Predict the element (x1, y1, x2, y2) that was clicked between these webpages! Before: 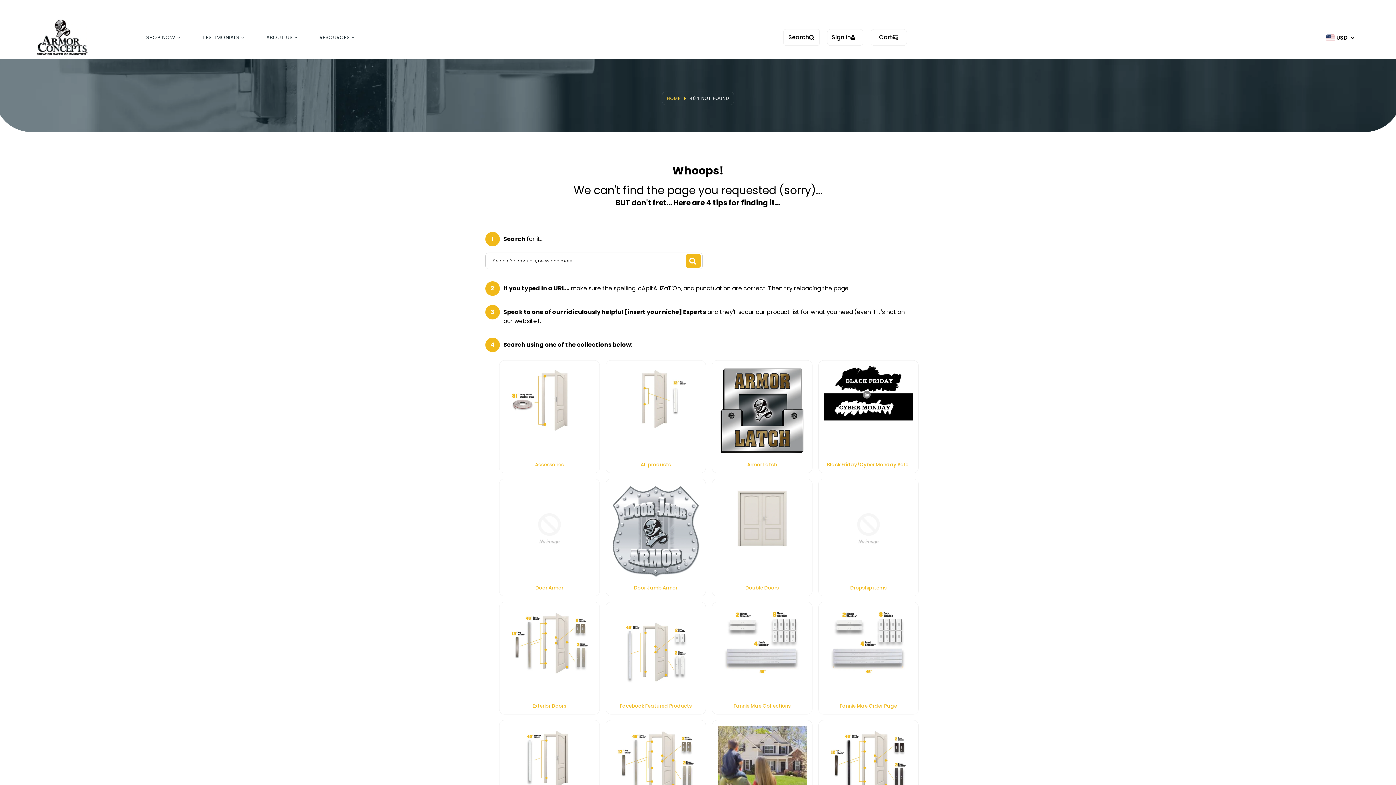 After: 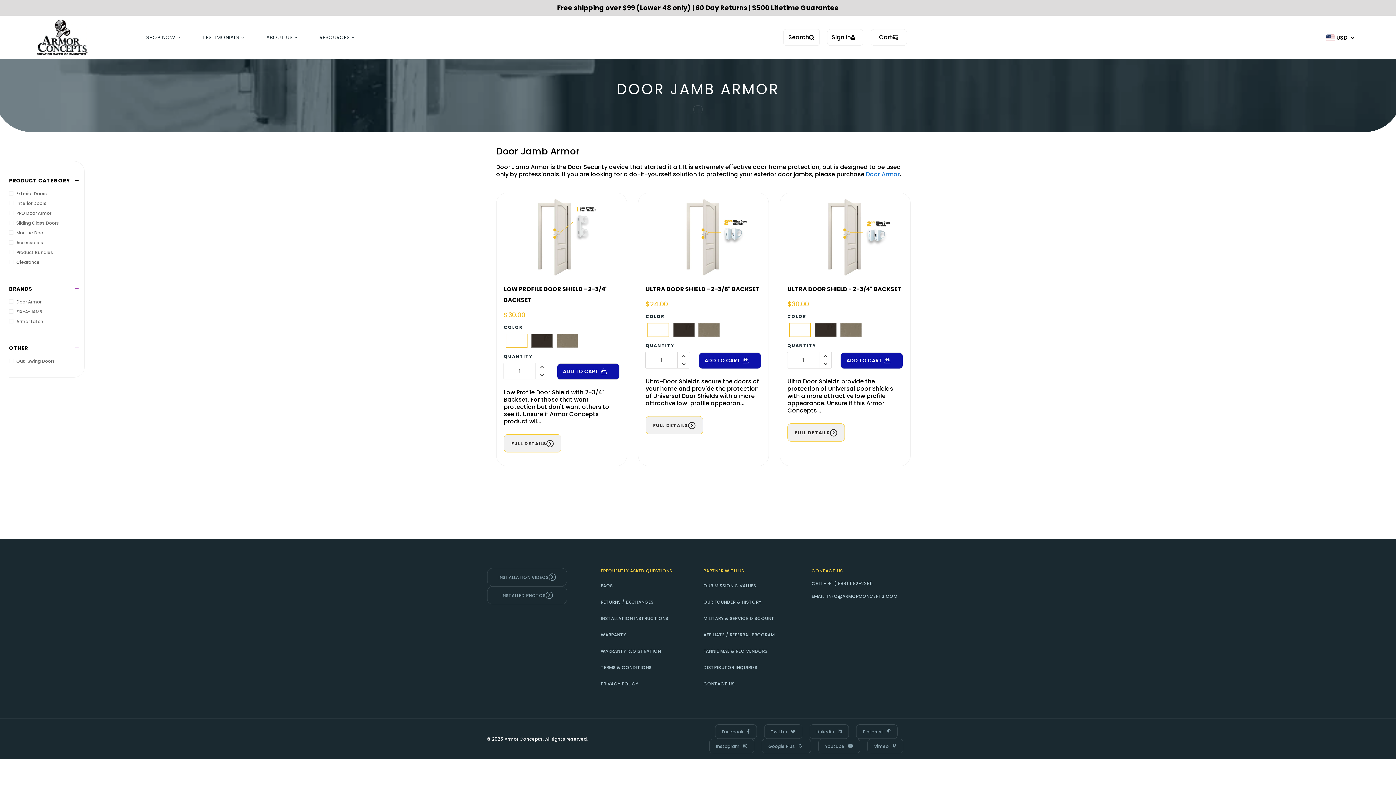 Action: bbox: (611, 585, 700, 590) label: Door Jamb Armor